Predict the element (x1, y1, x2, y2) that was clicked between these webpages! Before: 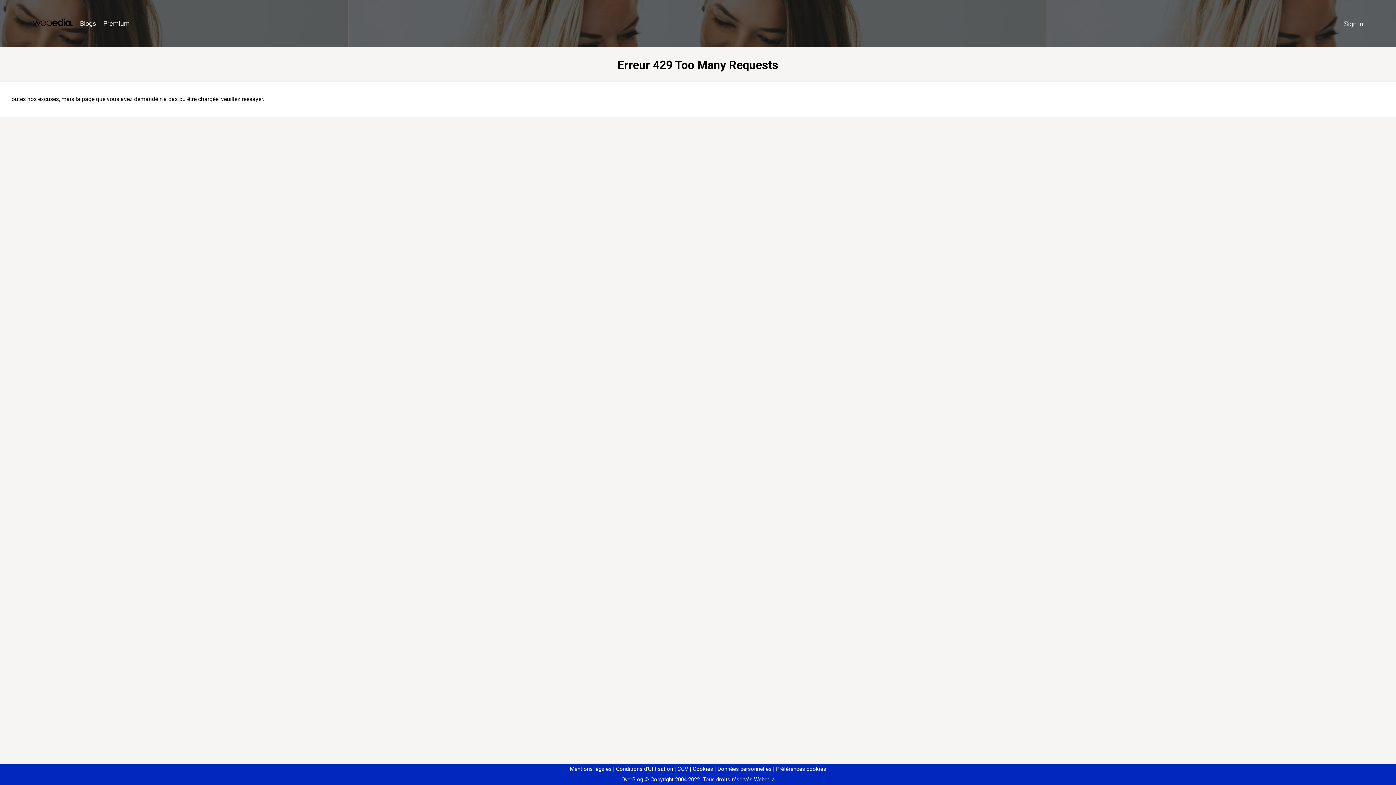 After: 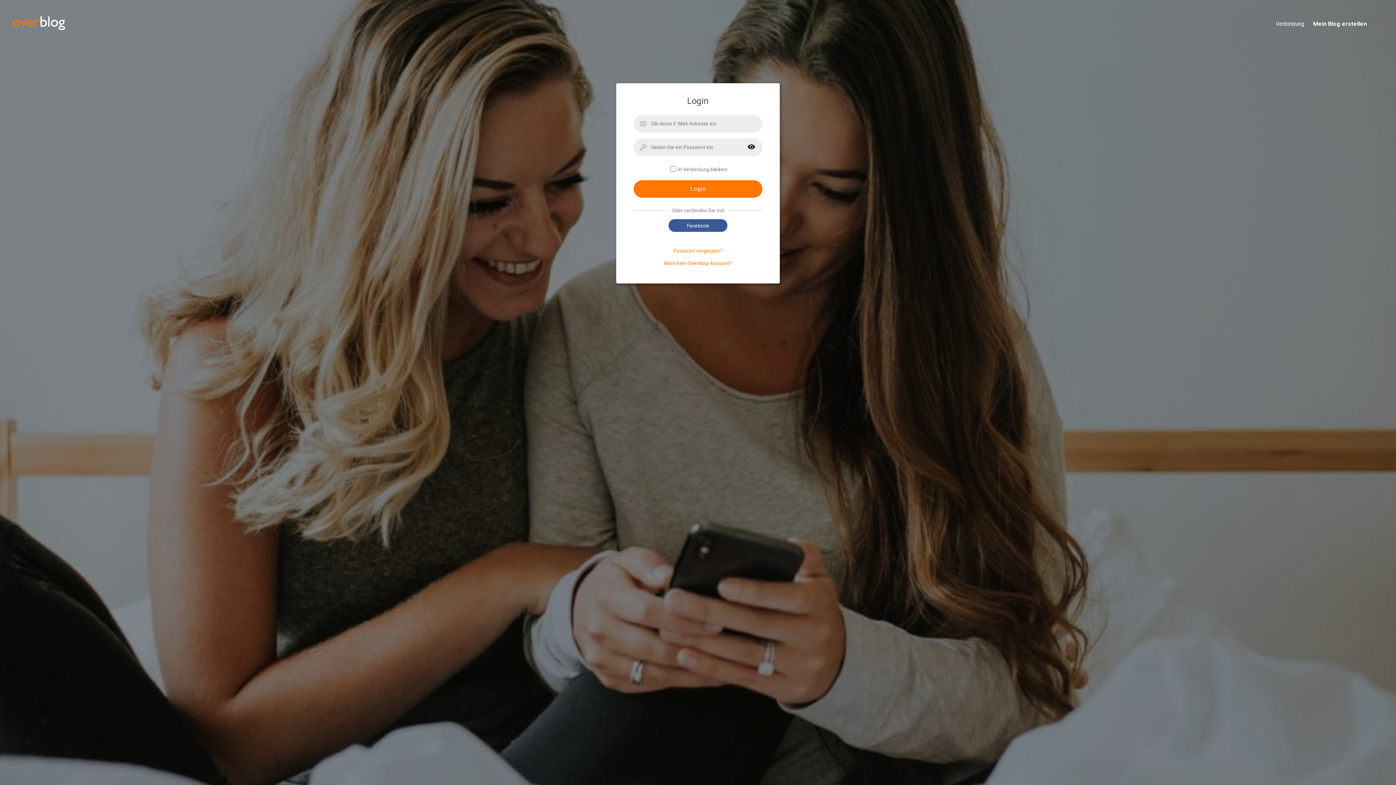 Action: bbox: (1340, 16, 1367, 31) label: Sign in